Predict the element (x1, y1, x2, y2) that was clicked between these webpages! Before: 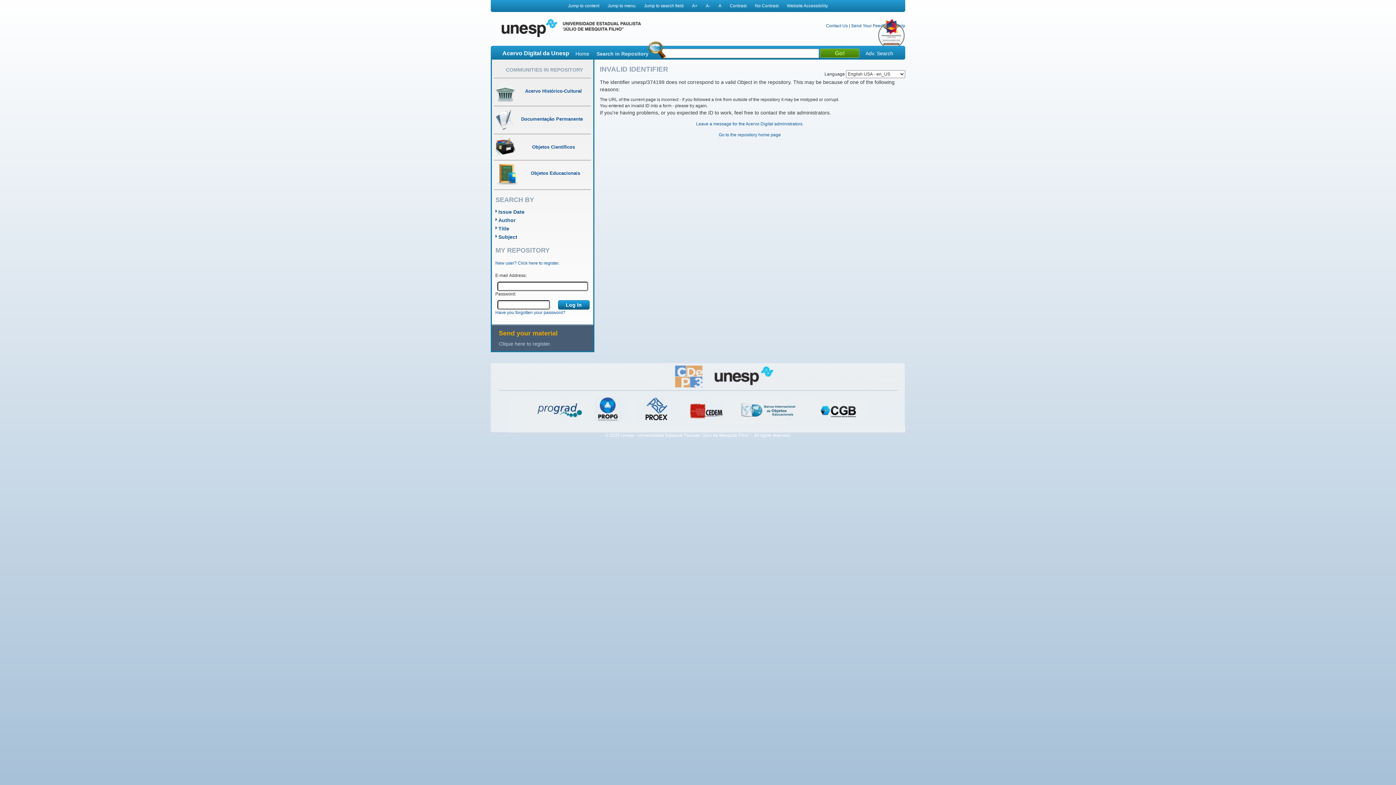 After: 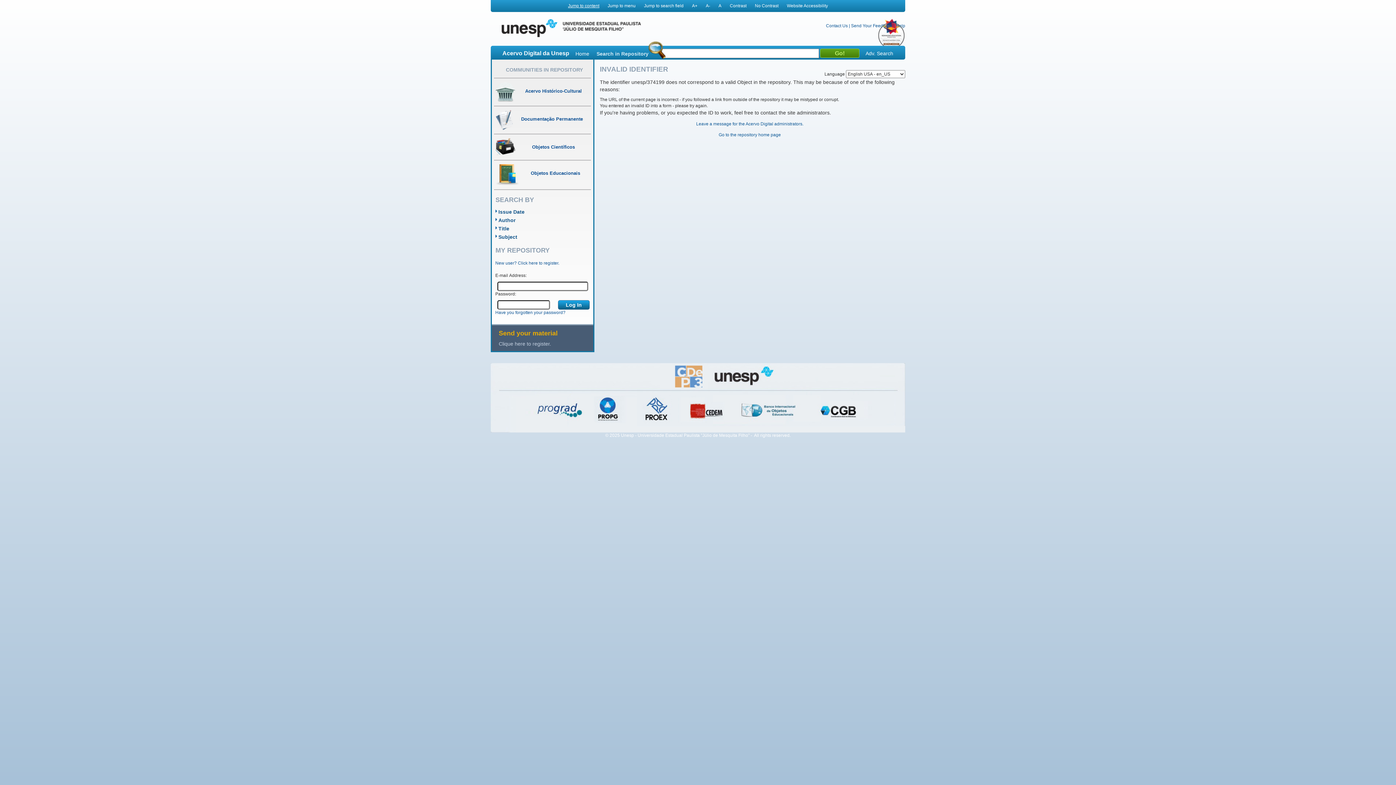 Action: label: Jump to content bbox: (568, 3, 599, 8)